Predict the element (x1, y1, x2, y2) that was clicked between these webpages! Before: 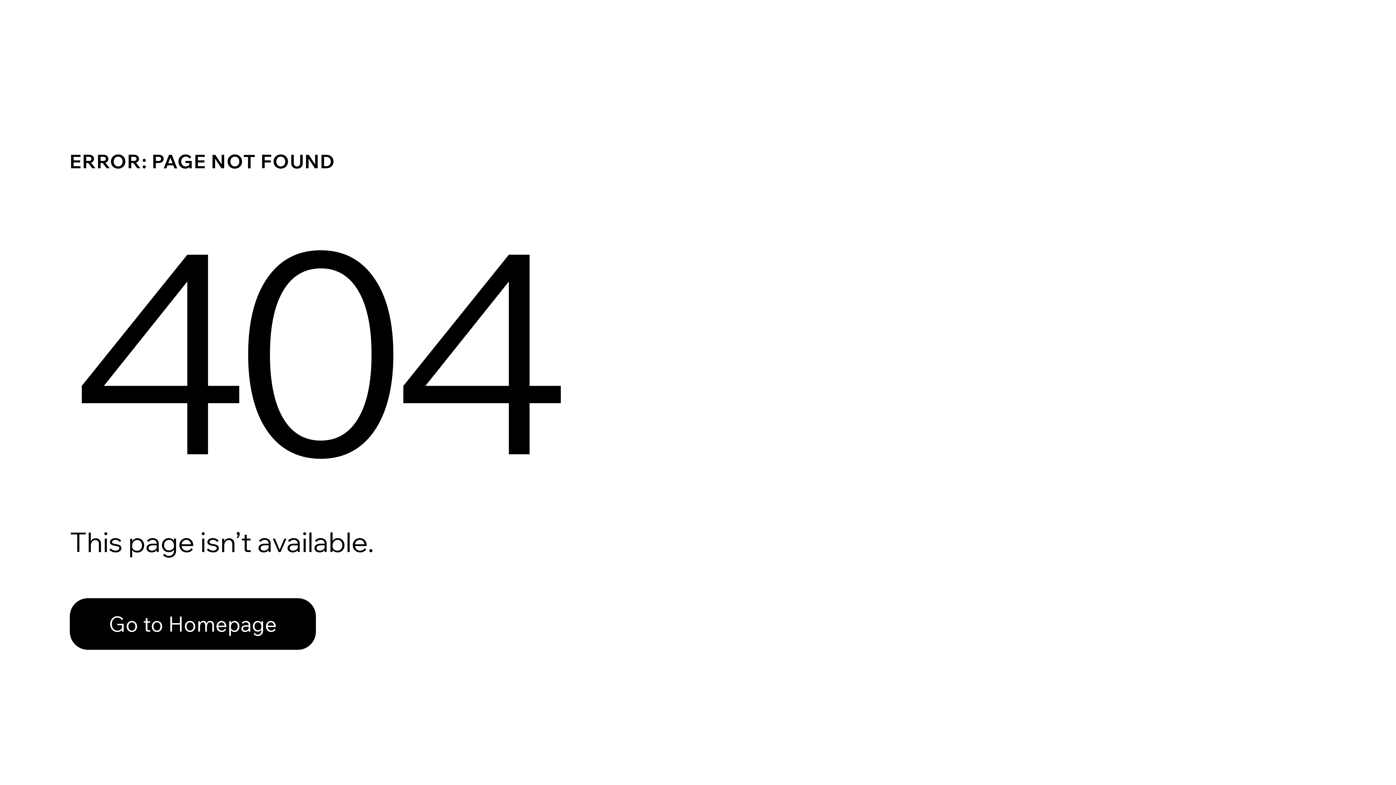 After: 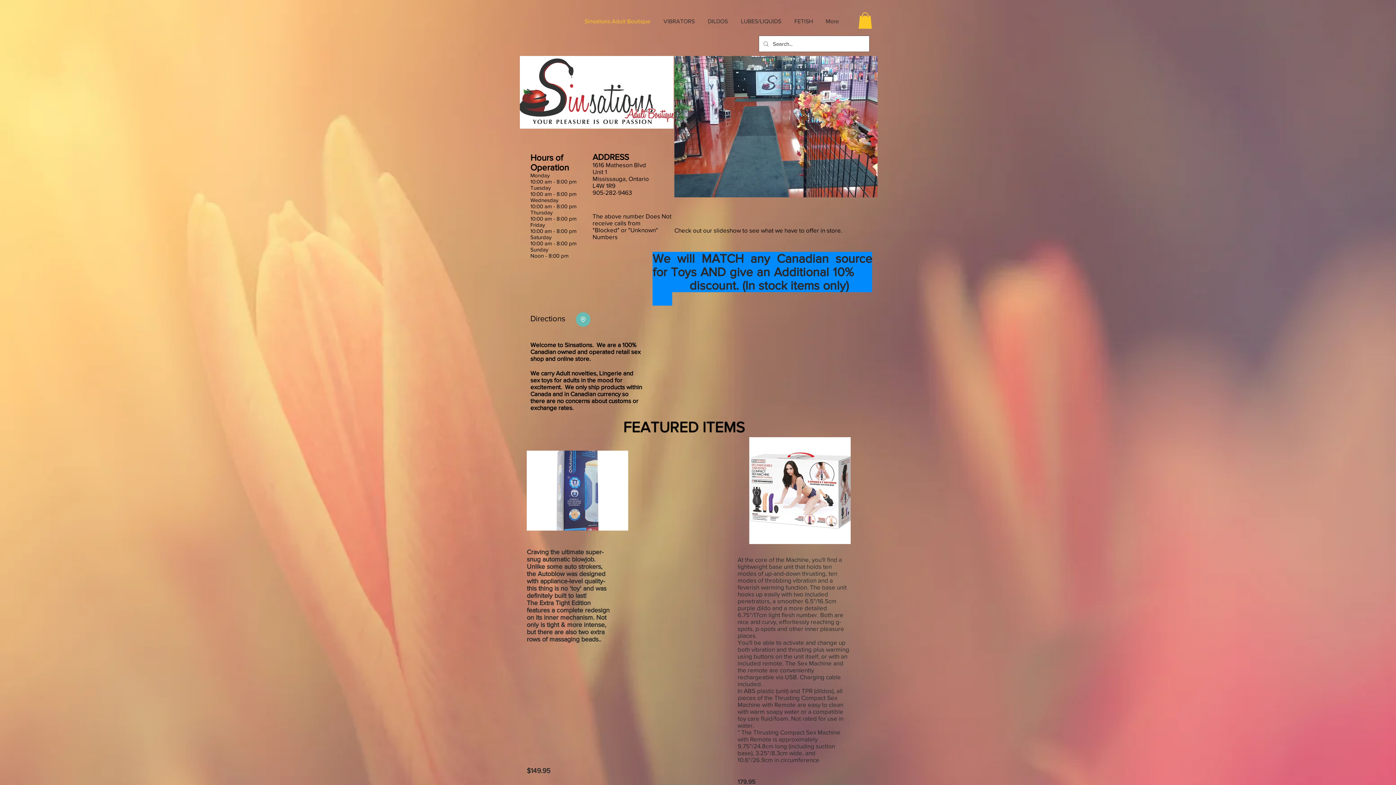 Action: label: Go to Homepage bbox: (69, 598, 316, 650)